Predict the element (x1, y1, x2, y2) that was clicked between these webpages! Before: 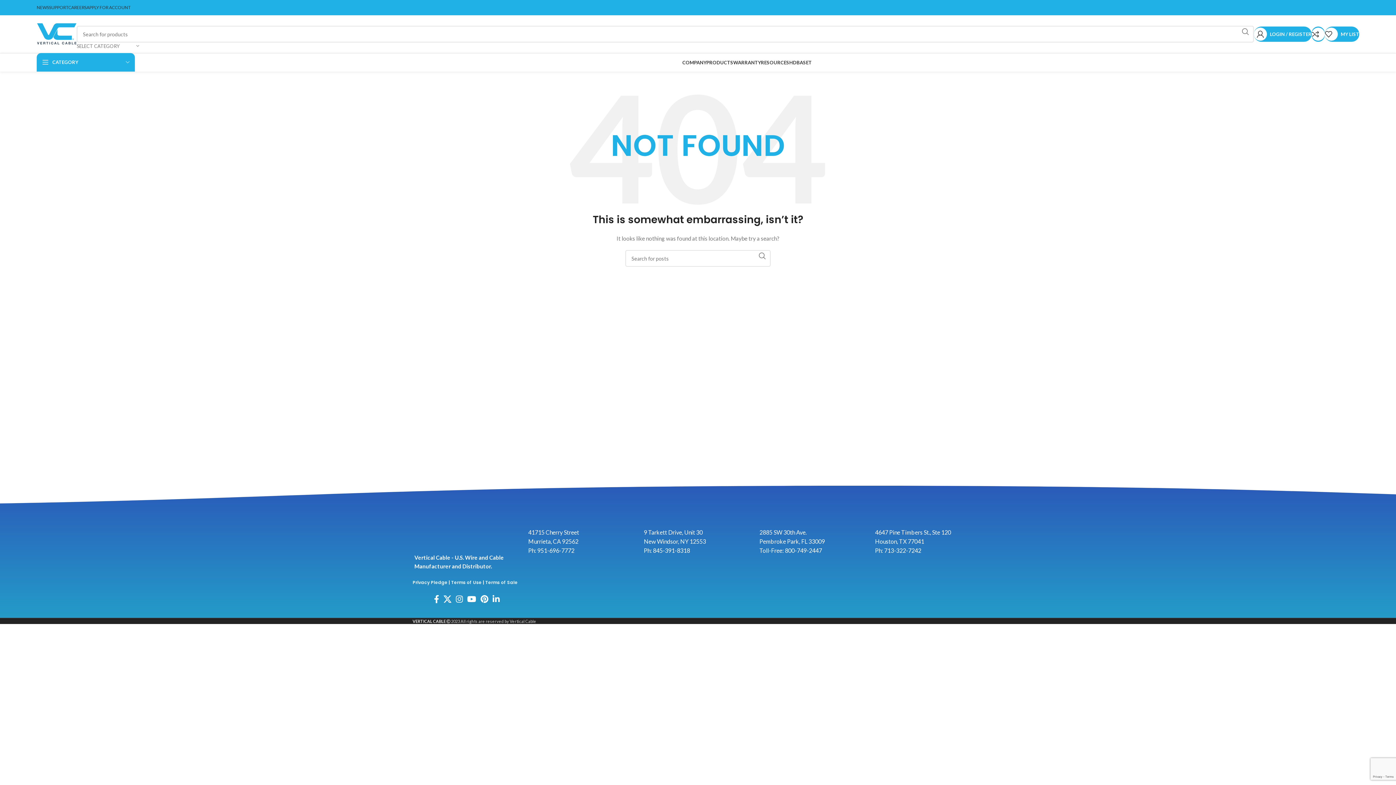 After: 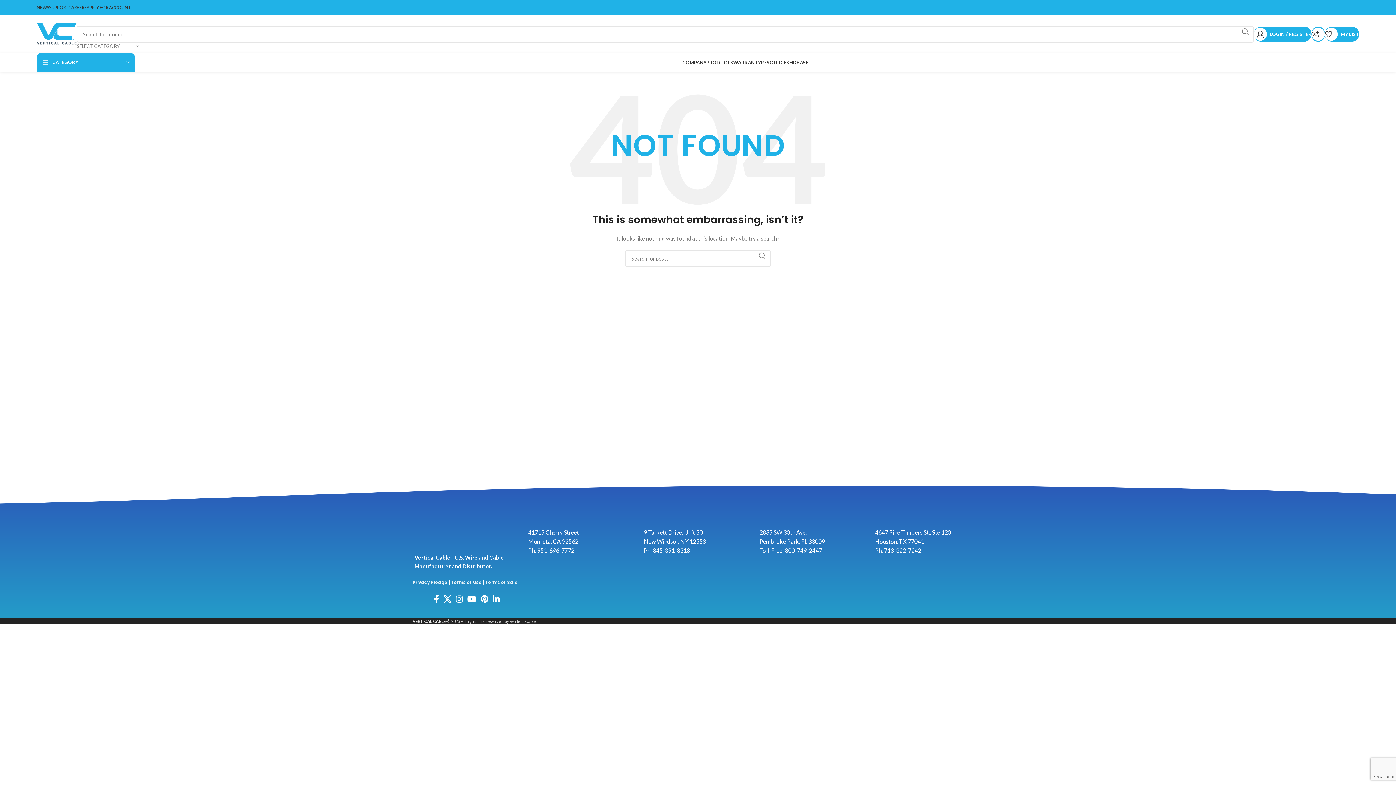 Action: label: YouTube social link bbox: (1346, 5, 1350, 9)